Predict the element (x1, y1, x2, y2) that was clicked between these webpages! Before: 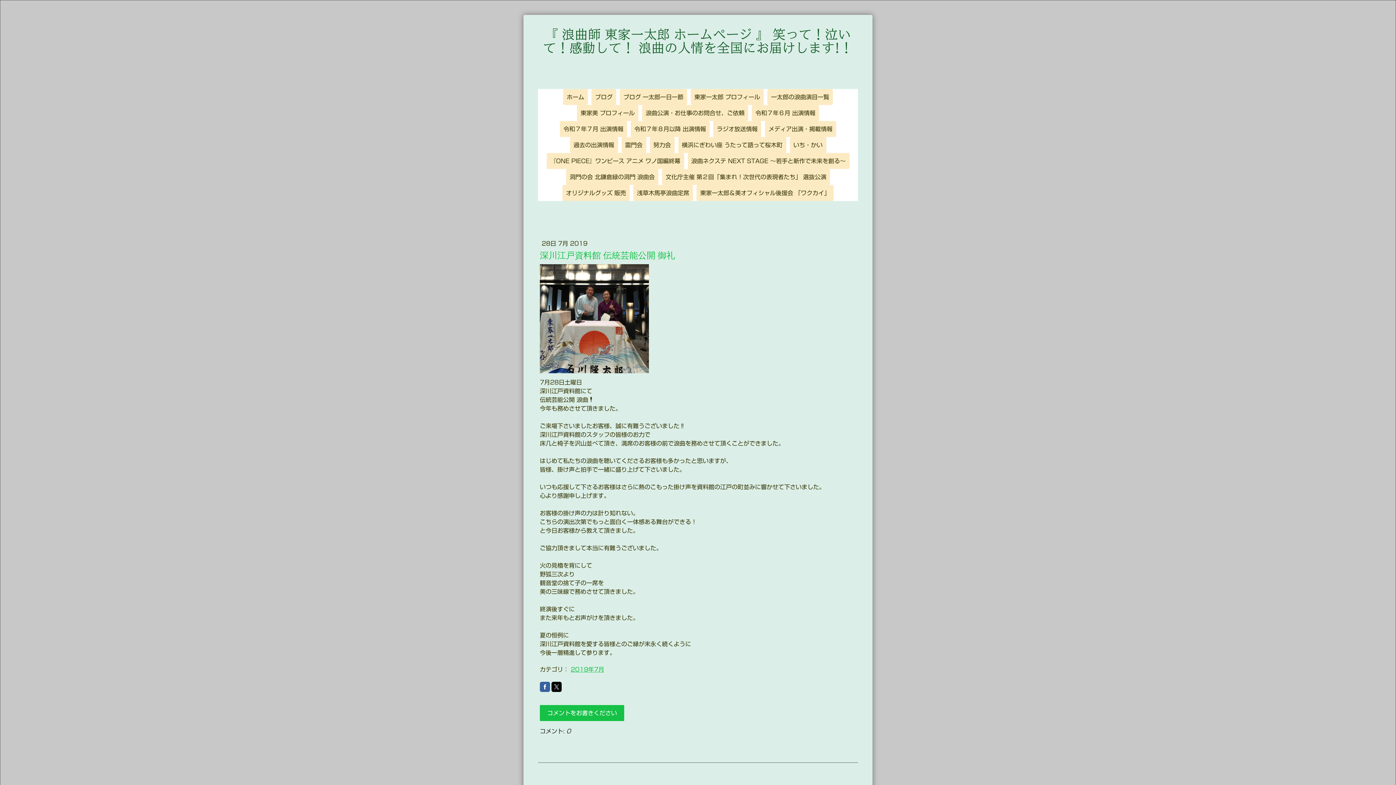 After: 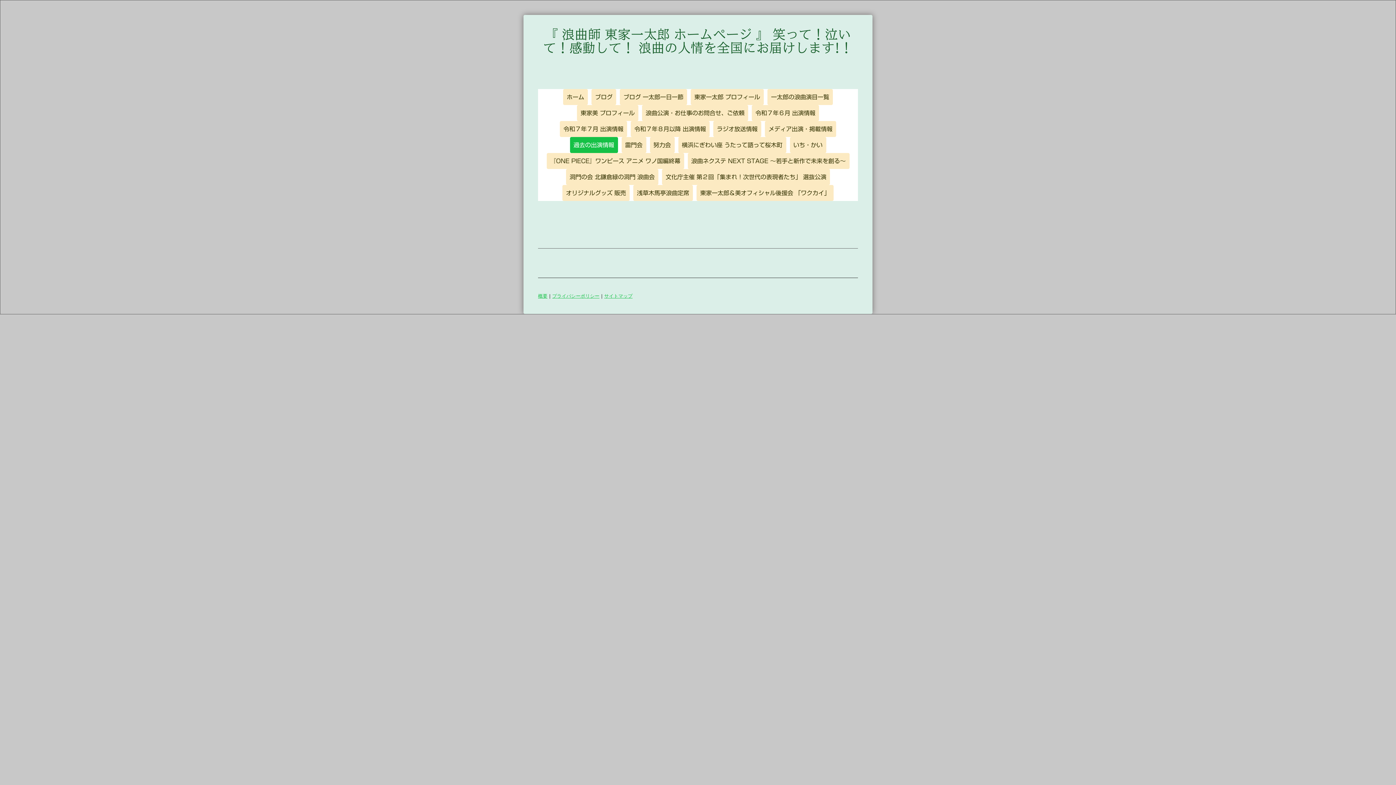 Action: label: 過去の出演情報 bbox: (570, 137, 618, 153)